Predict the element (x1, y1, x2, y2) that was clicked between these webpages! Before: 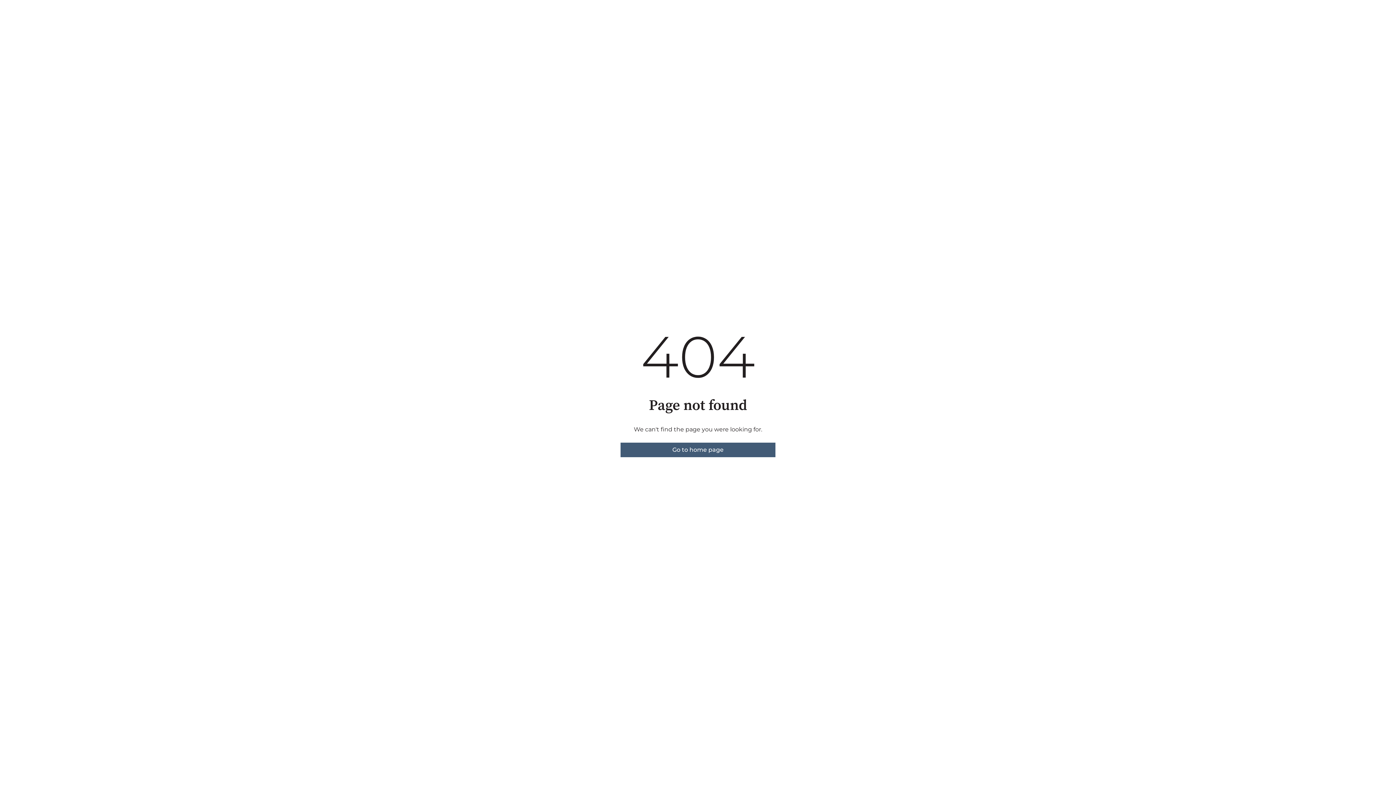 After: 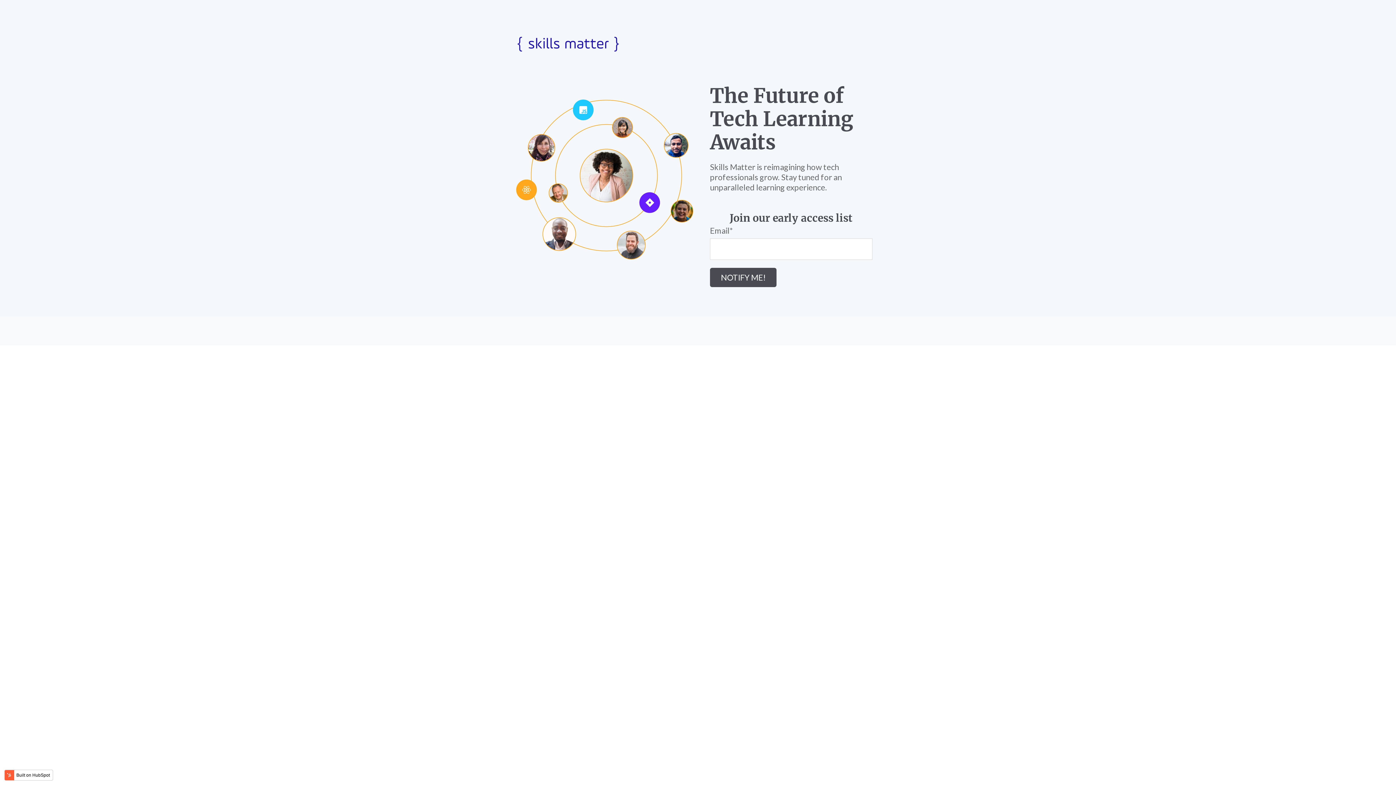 Action: label: Go to home page bbox: (620, 442, 775, 457)